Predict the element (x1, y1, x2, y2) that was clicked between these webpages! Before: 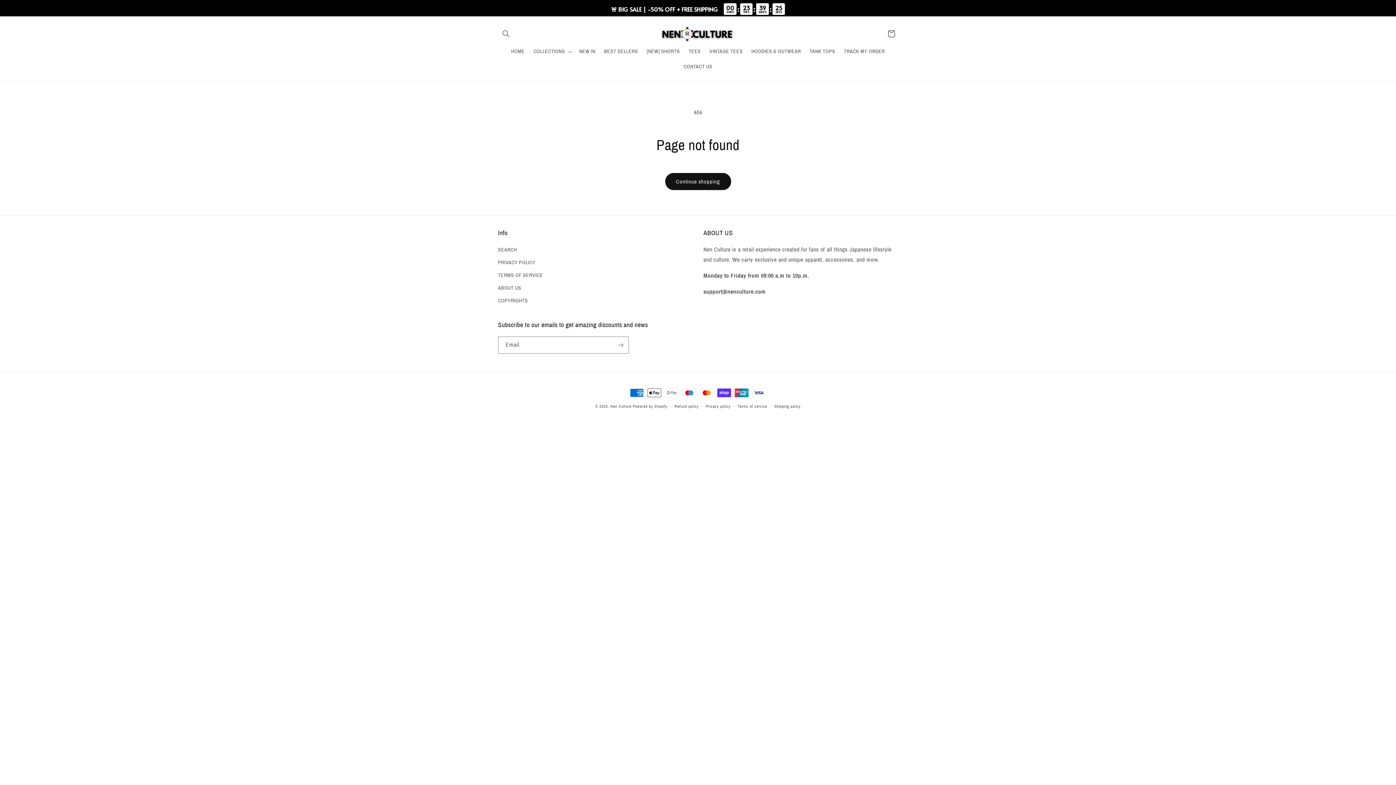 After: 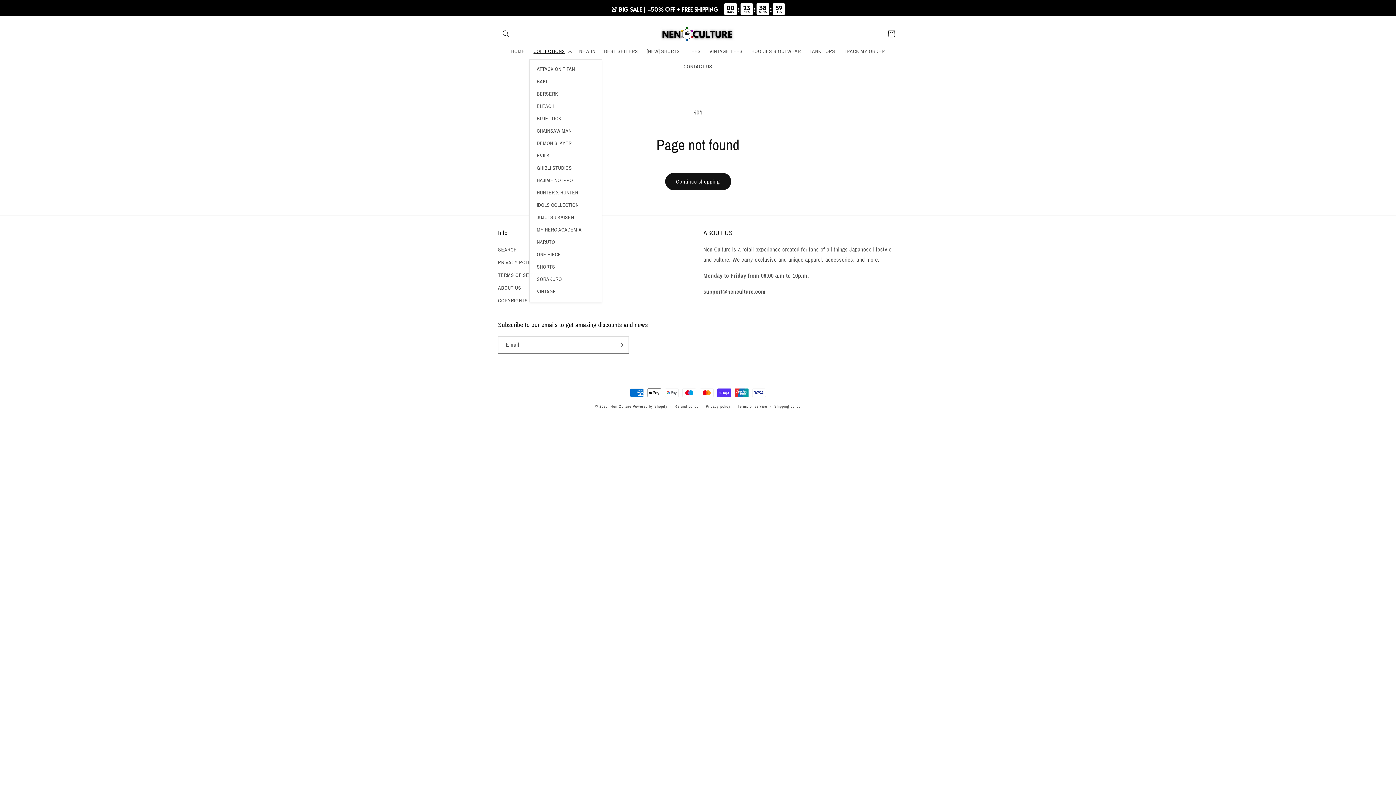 Action: bbox: (529, 44, 574, 59) label: COLLECTIONS